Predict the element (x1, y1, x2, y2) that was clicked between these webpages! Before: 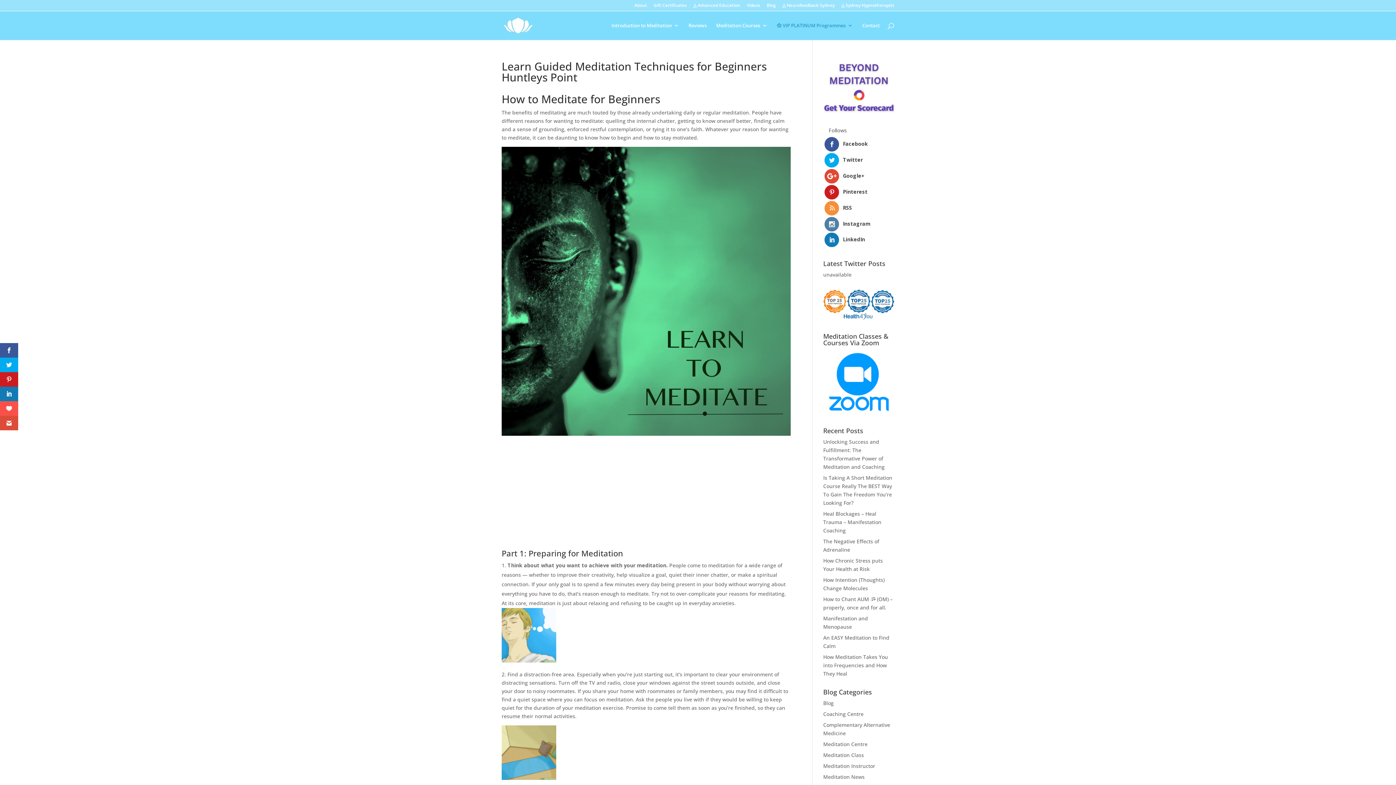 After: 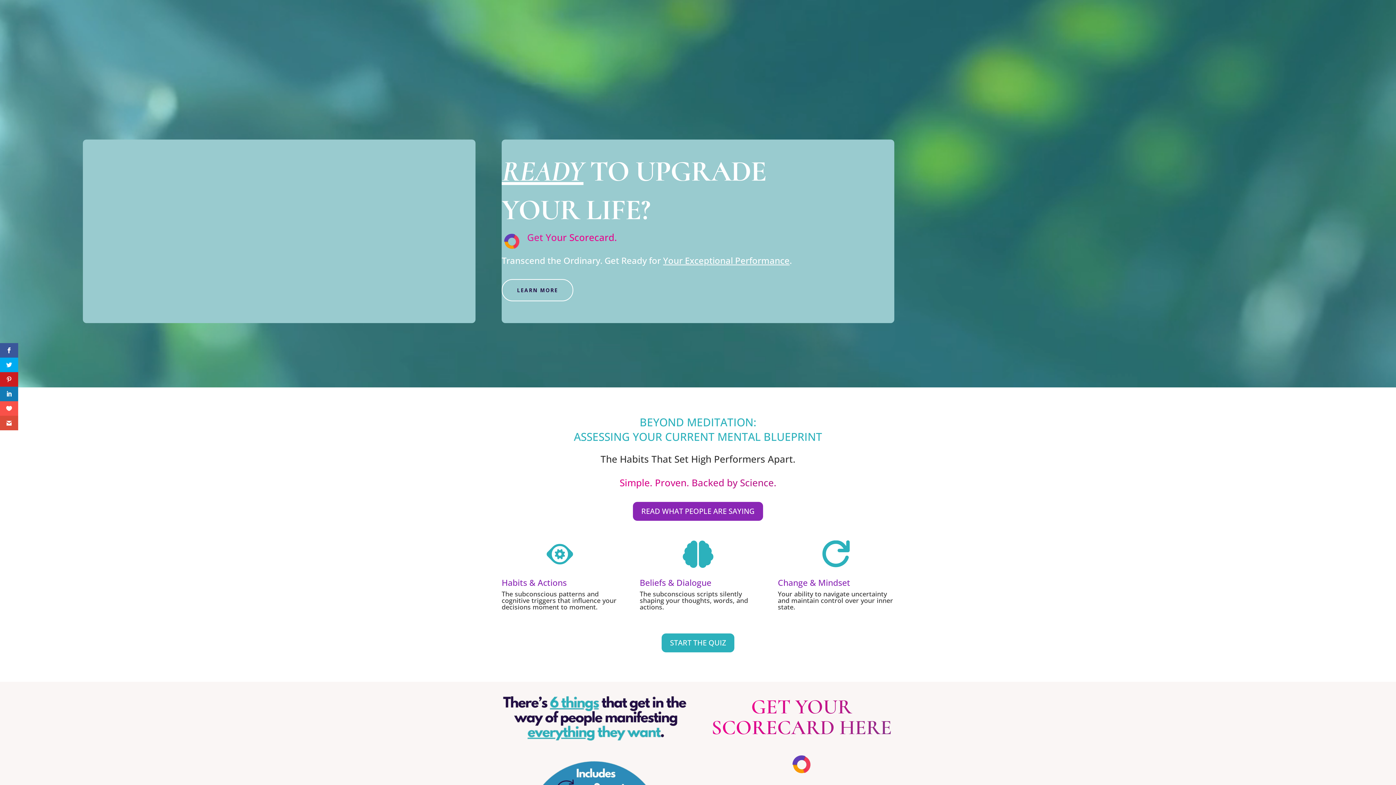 Action: bbox: (823, 61, 894, 115)